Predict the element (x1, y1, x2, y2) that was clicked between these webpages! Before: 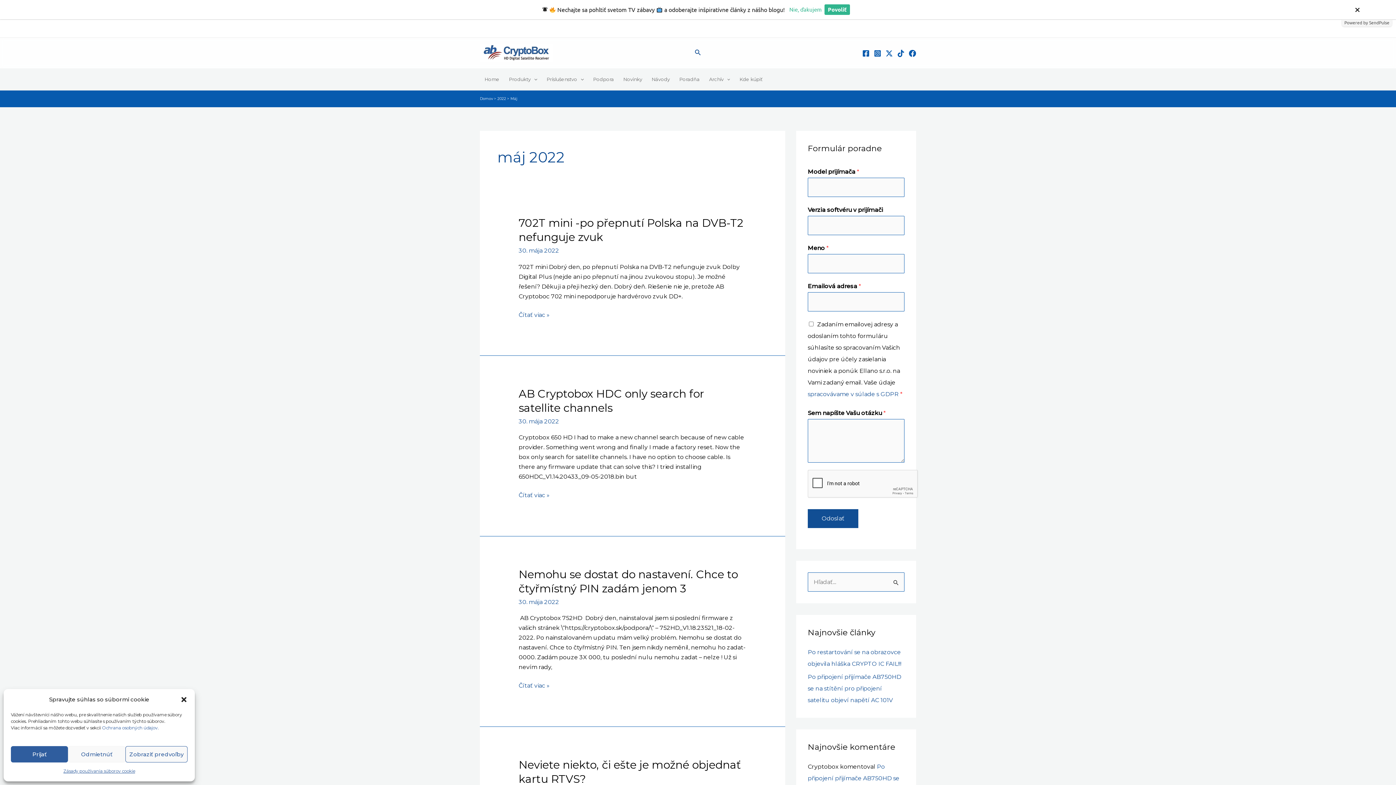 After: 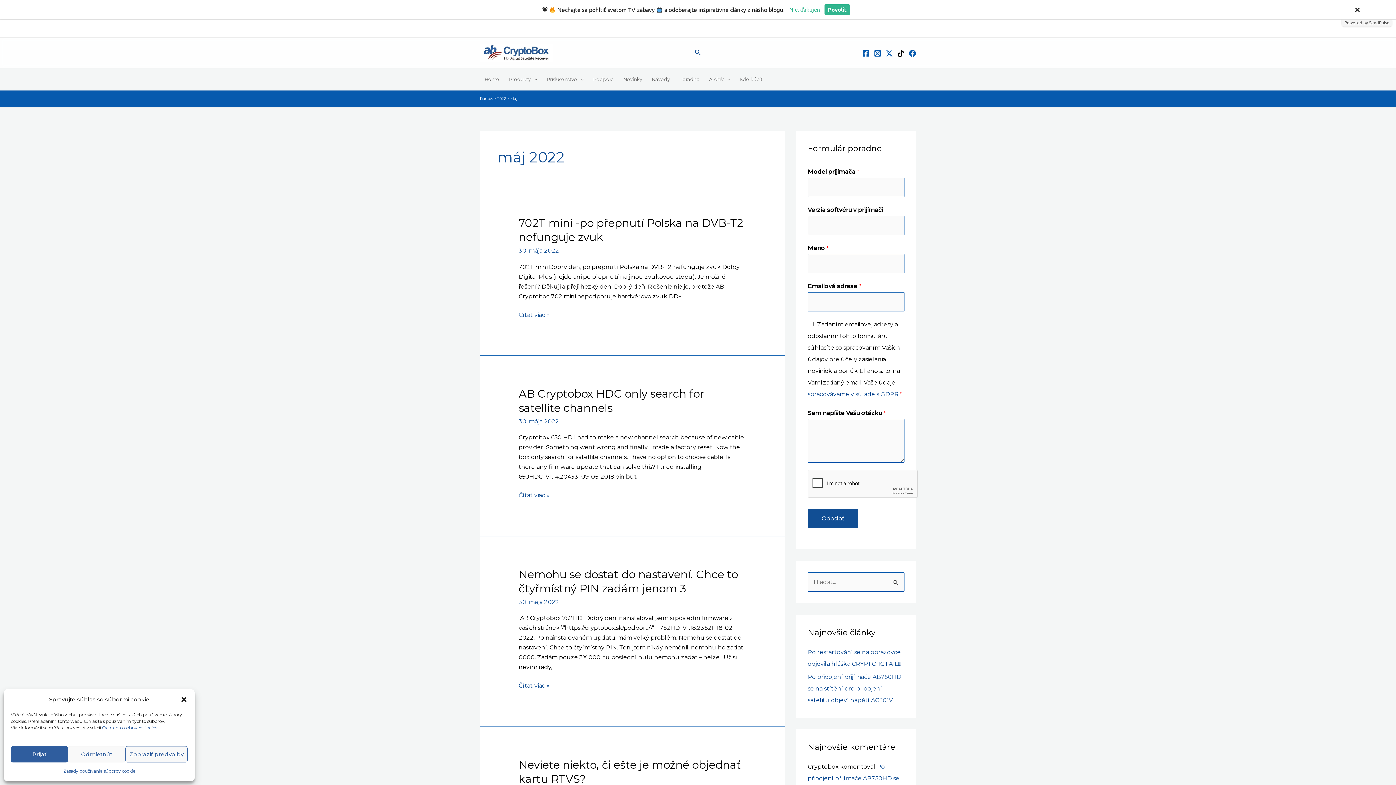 Action: bbox: (897, 30, 904, 37) label: TikTok